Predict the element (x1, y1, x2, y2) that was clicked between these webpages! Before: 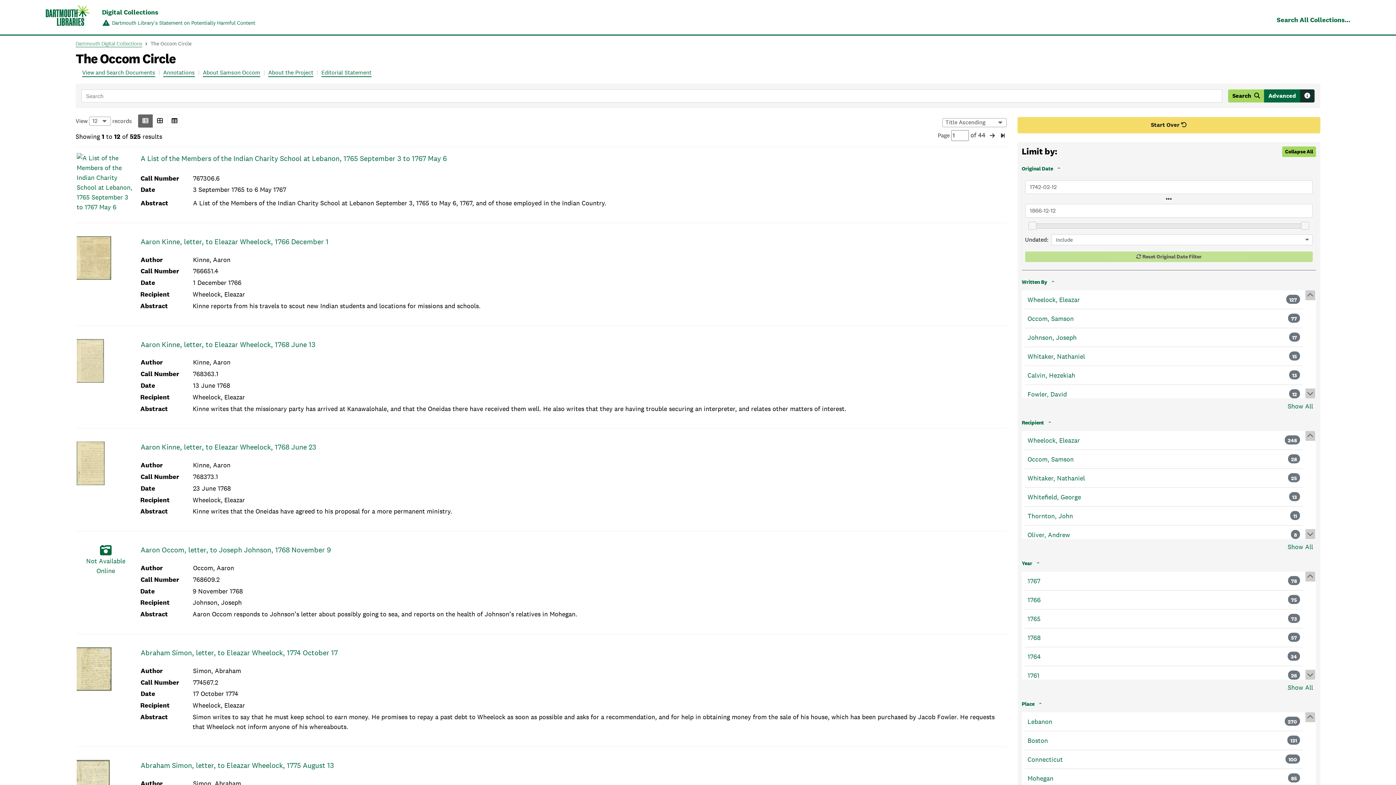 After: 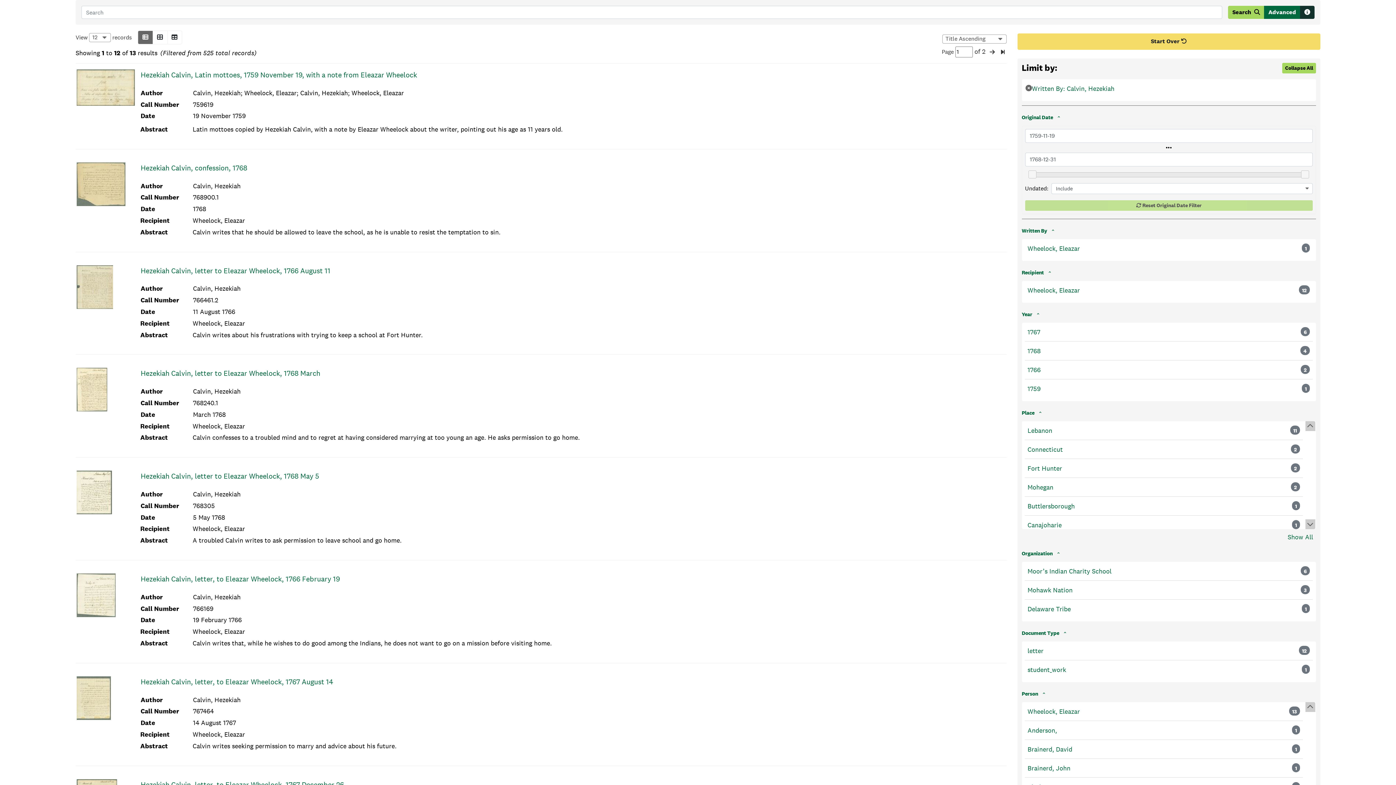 Action: label: Calvin, Hezekiah bbox: (1027, 370, 1075, 380)